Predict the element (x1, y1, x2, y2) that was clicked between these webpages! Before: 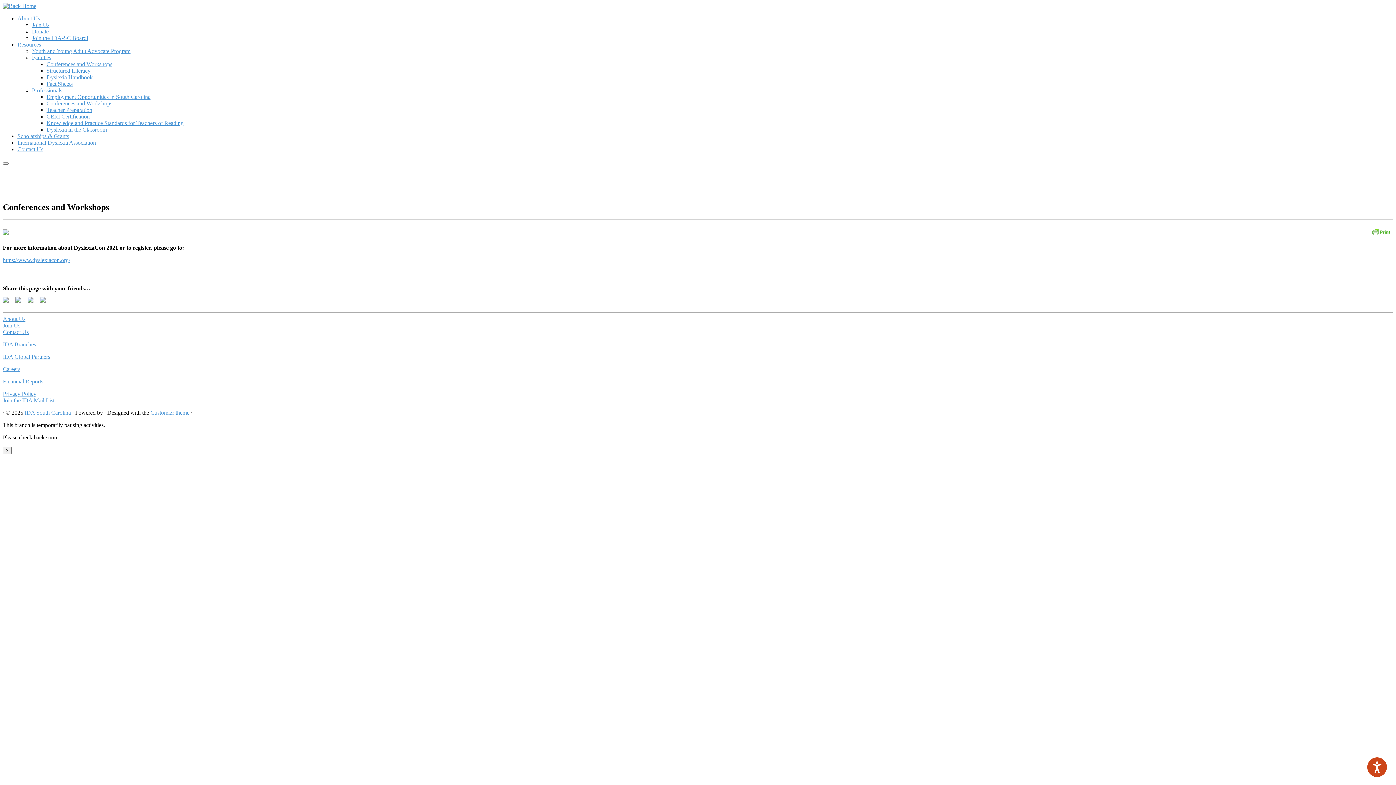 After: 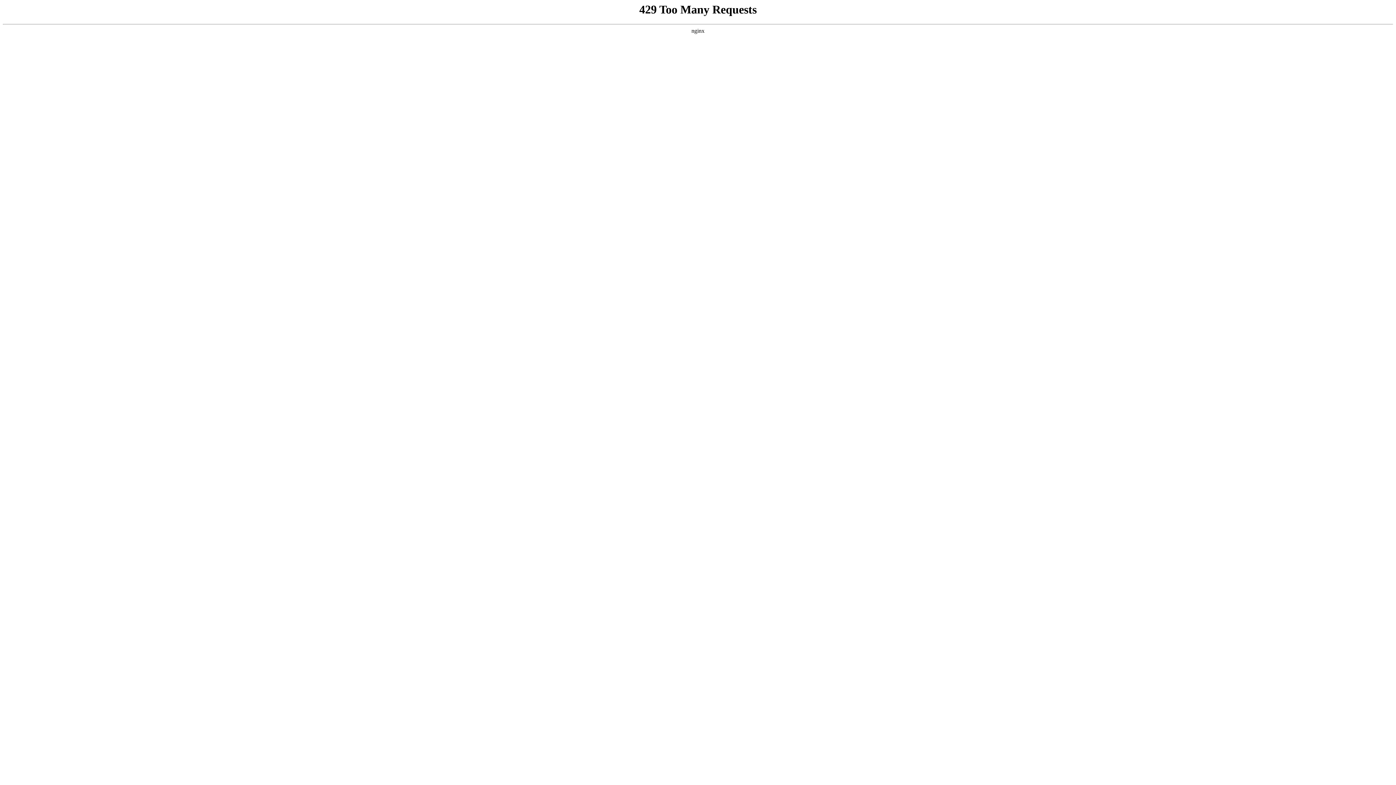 Action: label: Resources bbox: (17, 41, 41, 47)